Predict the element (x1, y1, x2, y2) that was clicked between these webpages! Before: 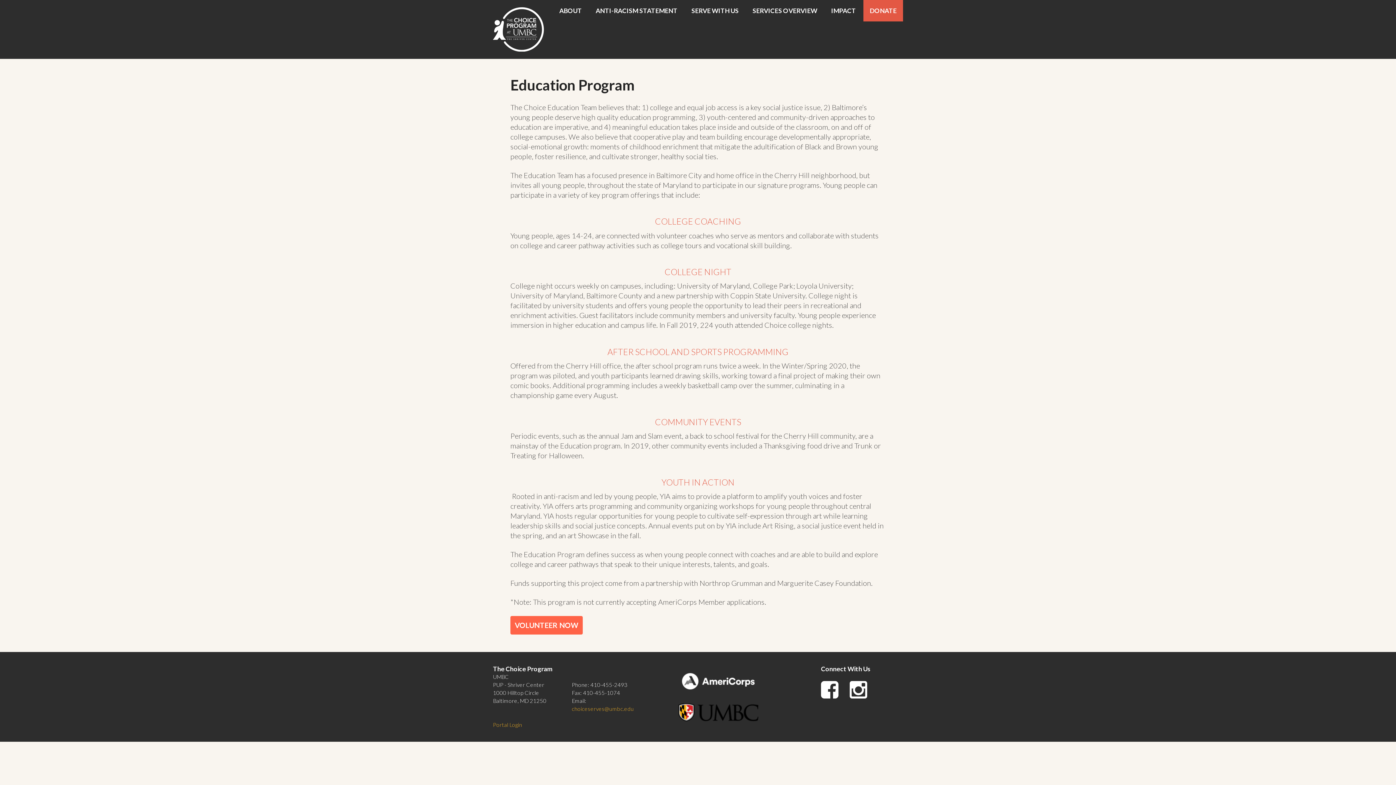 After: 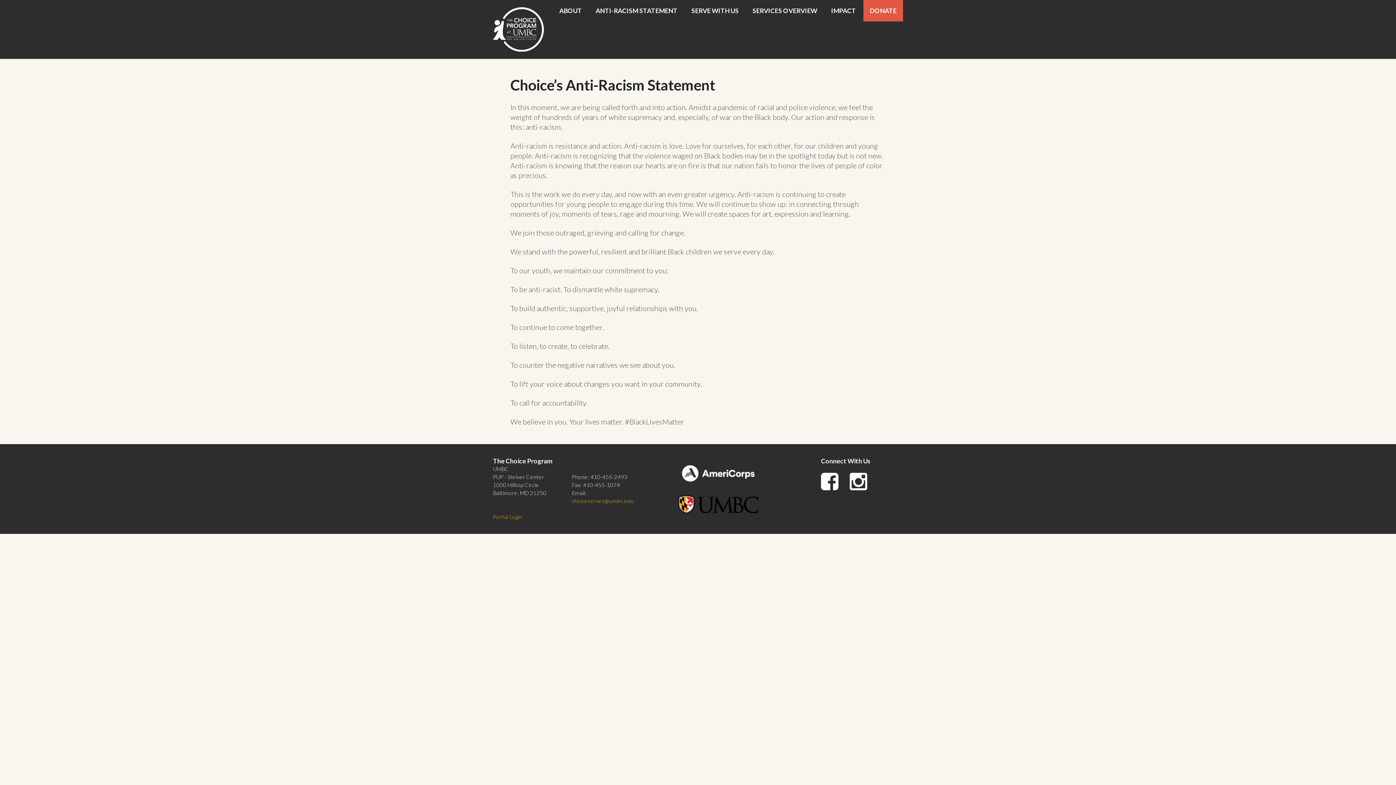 Action: bbox: (589, 0, 684, 21) label: ANTI-RACISM STATEMENT